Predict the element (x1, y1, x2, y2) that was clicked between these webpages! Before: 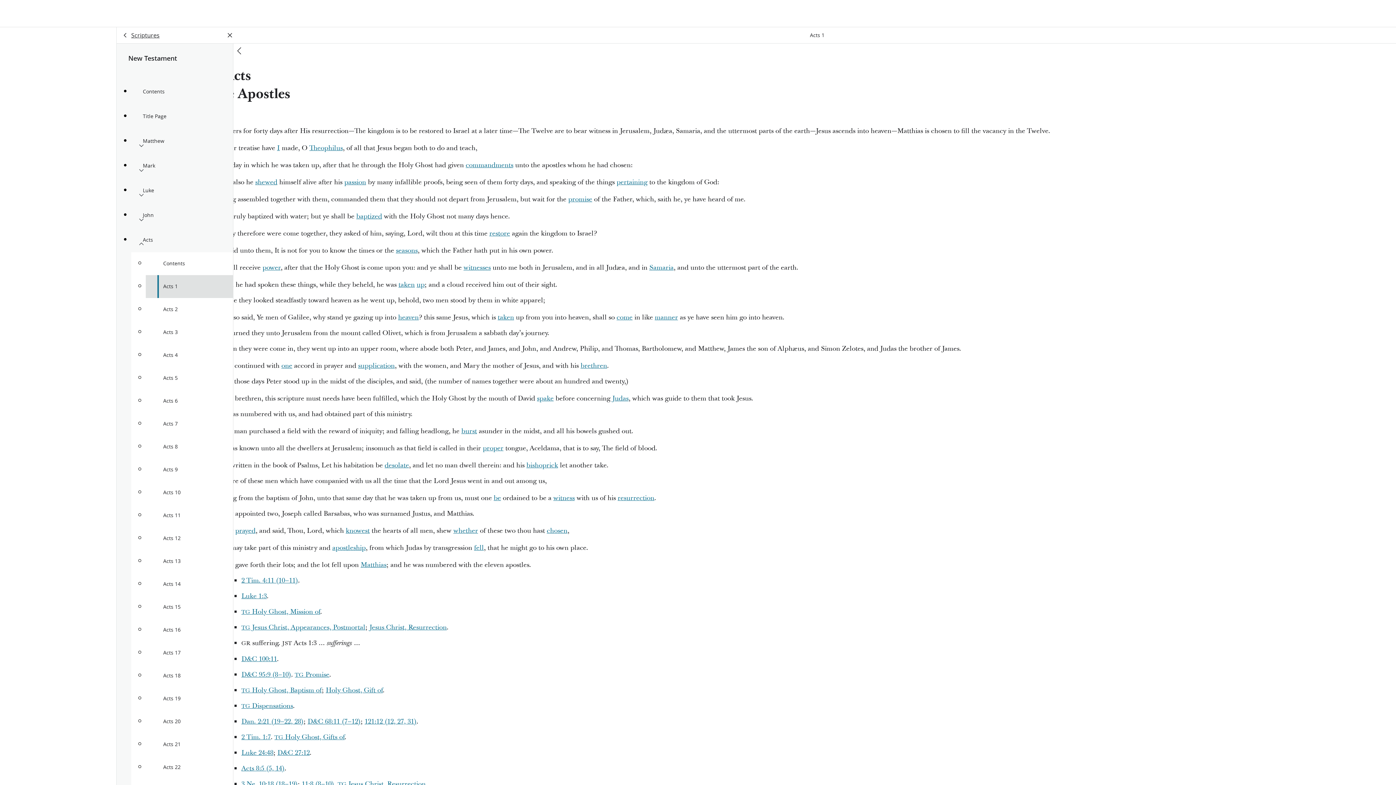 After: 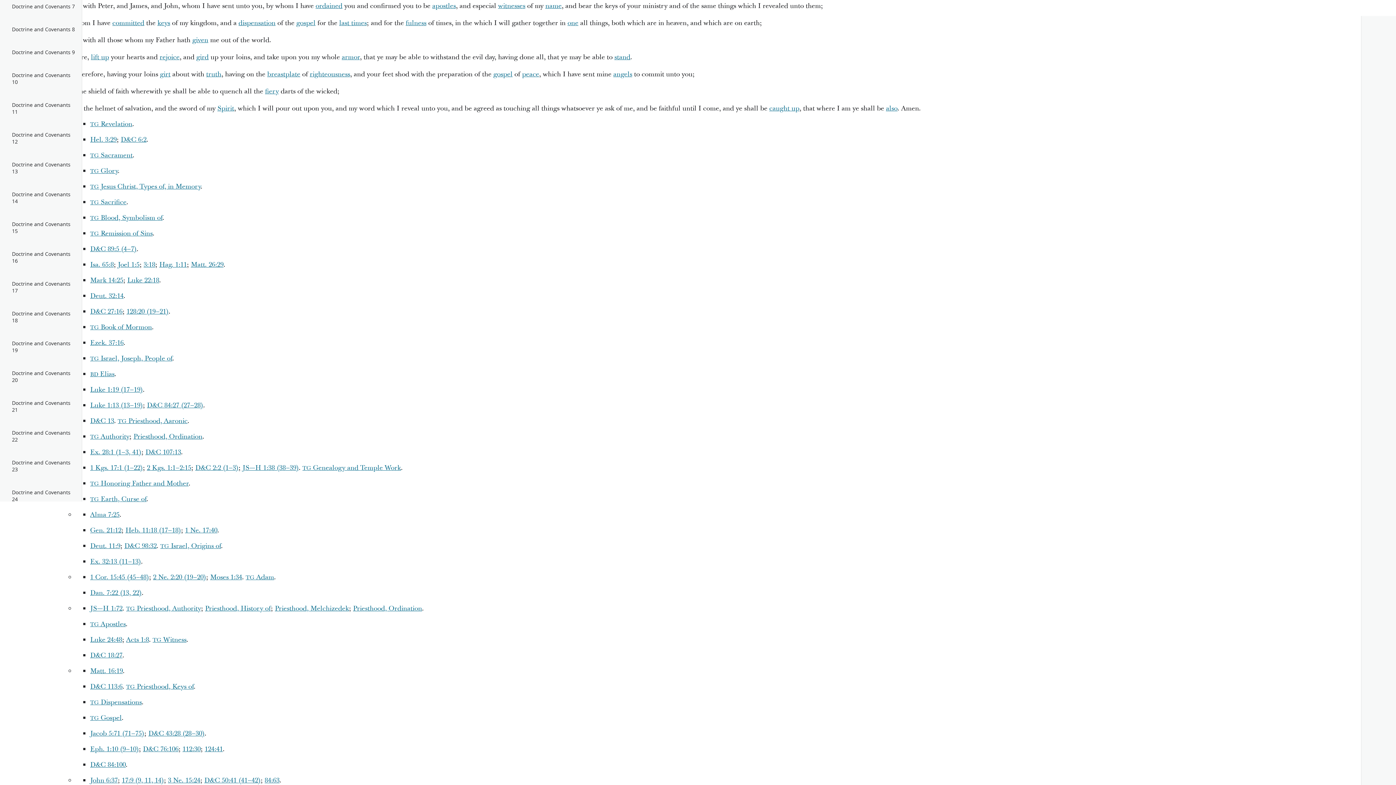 Action: bbox: (277, 748, 309, 757) label: D&C 27:12